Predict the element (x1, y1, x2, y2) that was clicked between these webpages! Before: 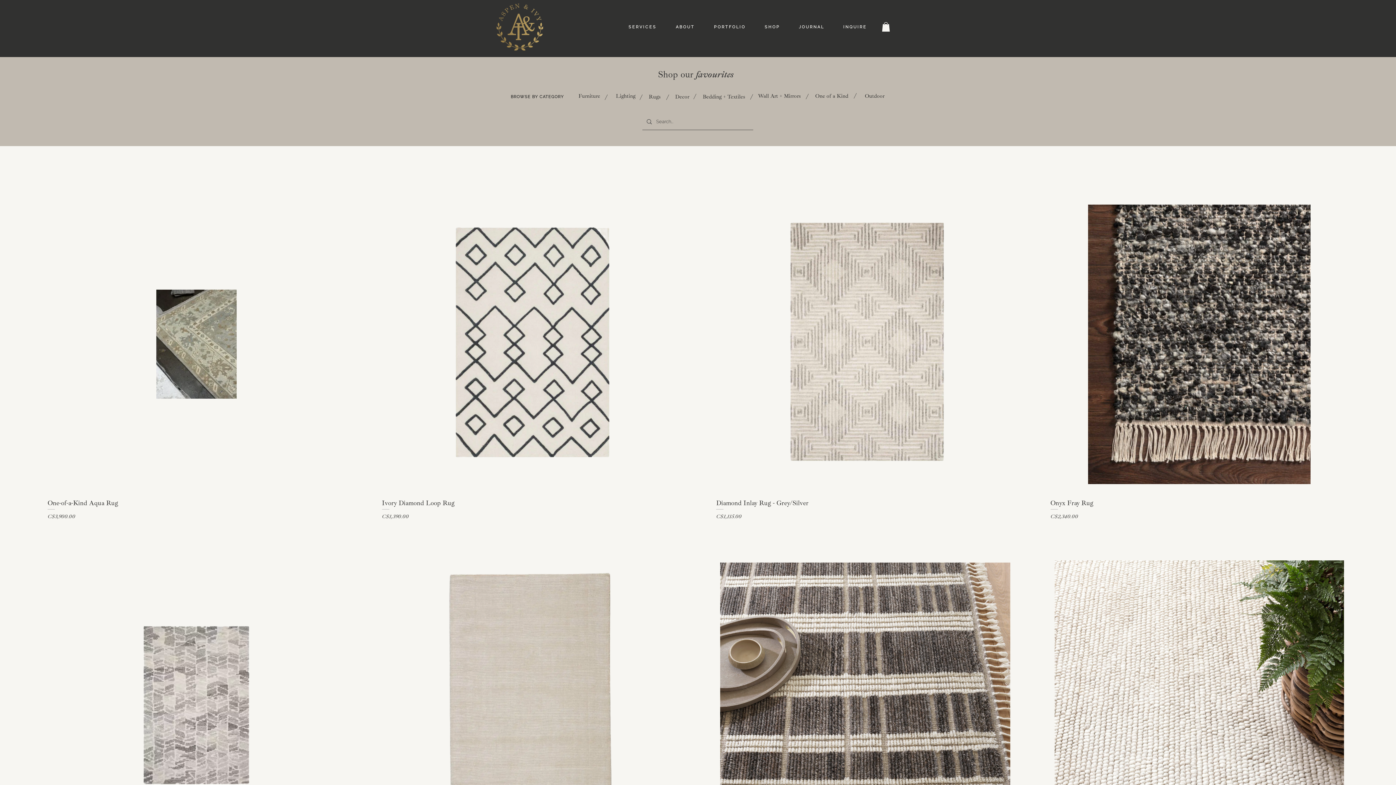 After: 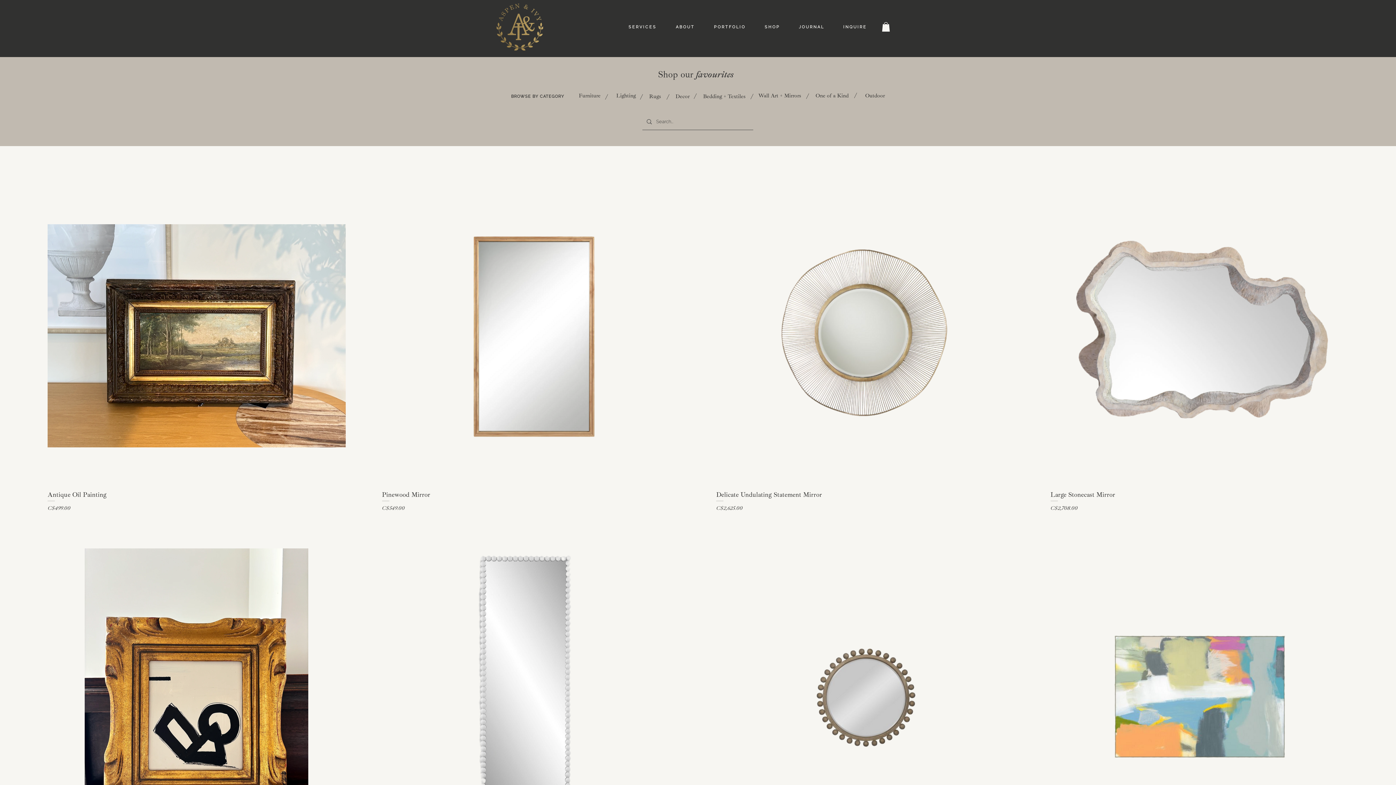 Action: bbox: (753, 88, 805, 103) label: Wall Art + Mirrors